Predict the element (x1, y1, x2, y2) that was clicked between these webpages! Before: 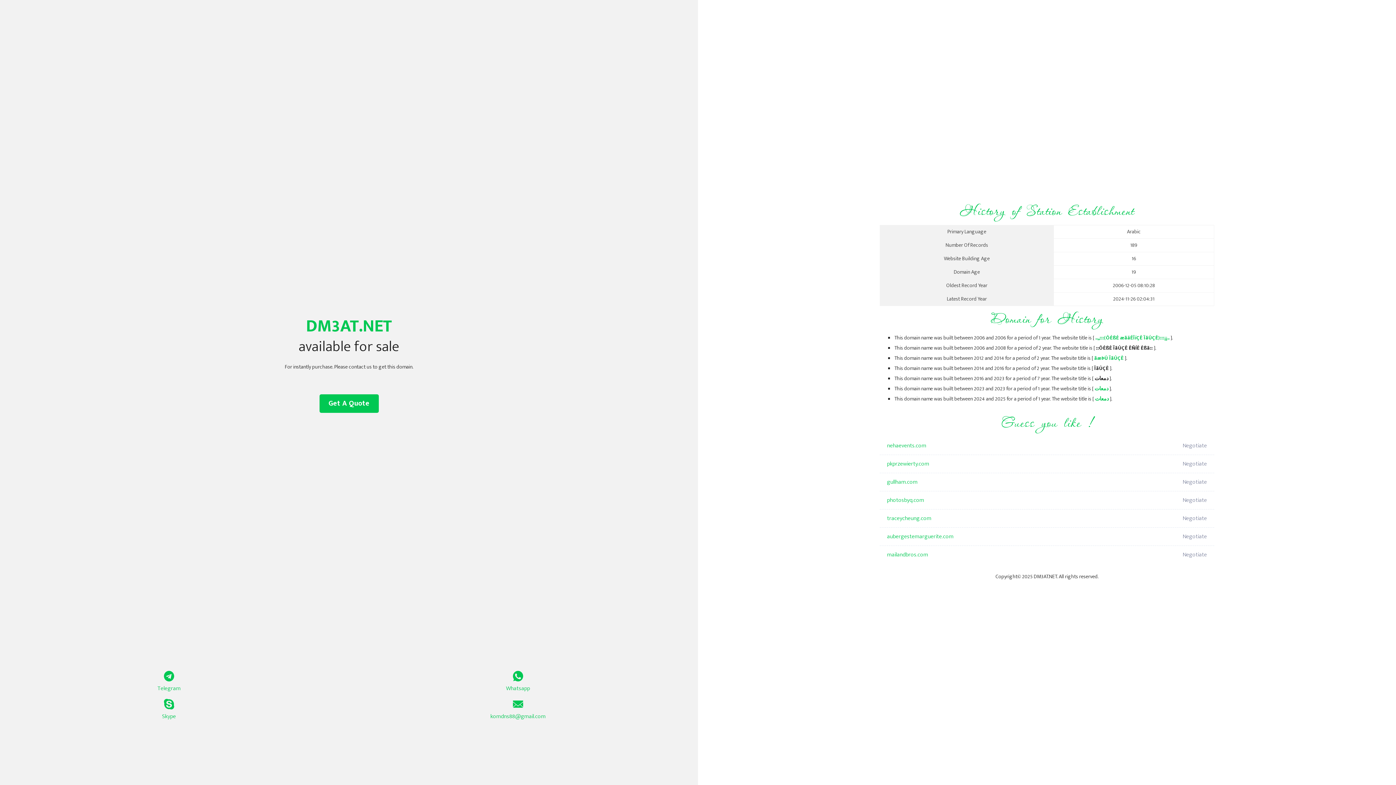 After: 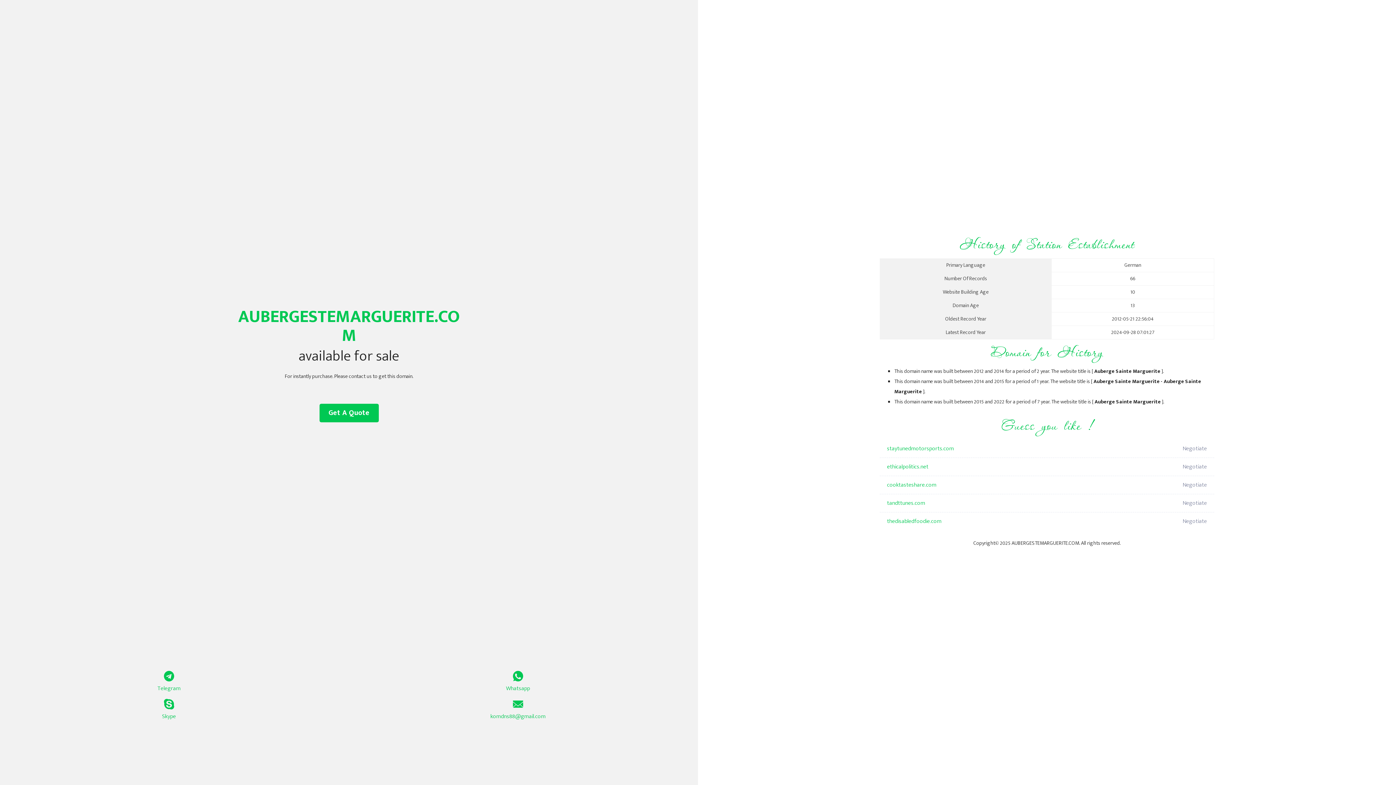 Action: bbox: (887, 528, 1098, 546) label: aubergestemarguerite.com